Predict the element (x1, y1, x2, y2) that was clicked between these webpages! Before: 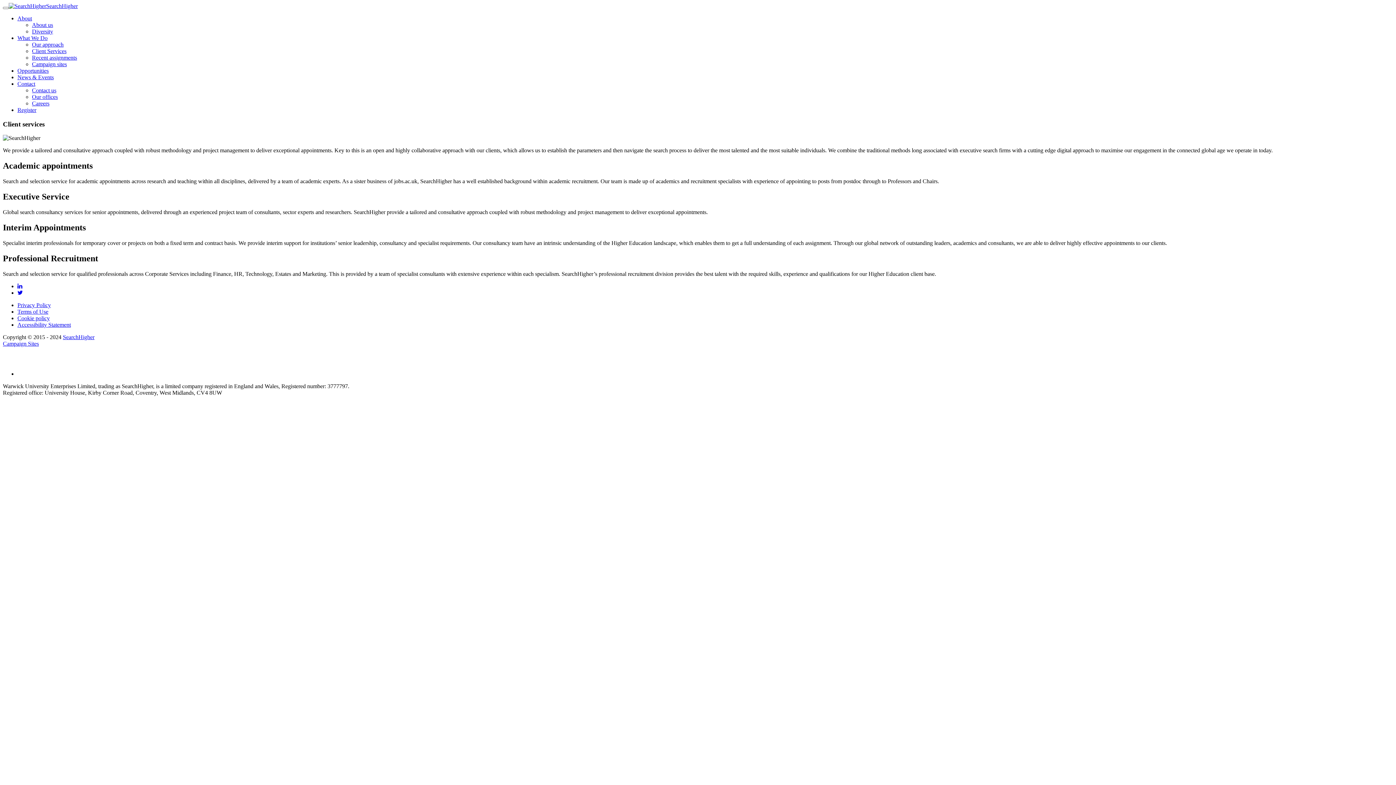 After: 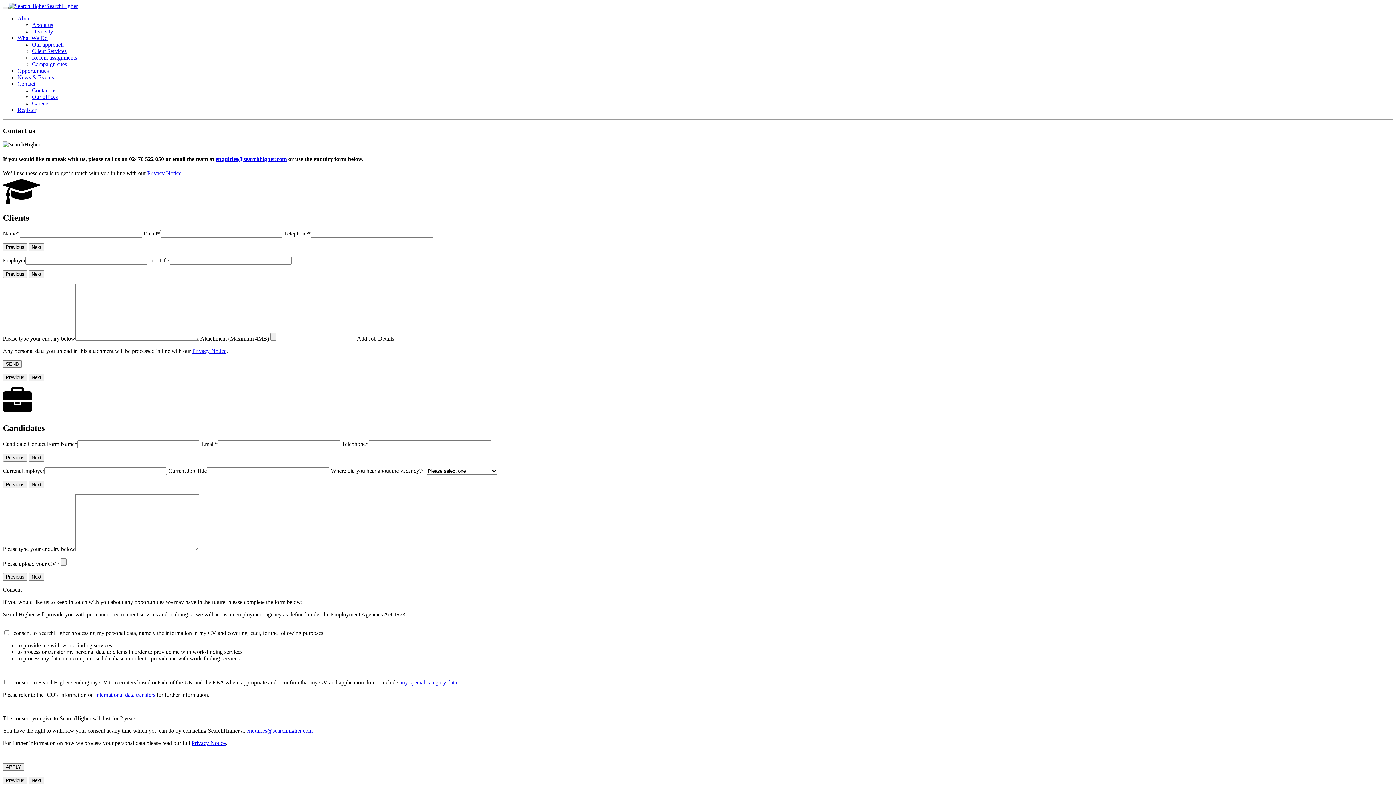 Action: bbox: (32, 87, 56, 93) label: Contact us